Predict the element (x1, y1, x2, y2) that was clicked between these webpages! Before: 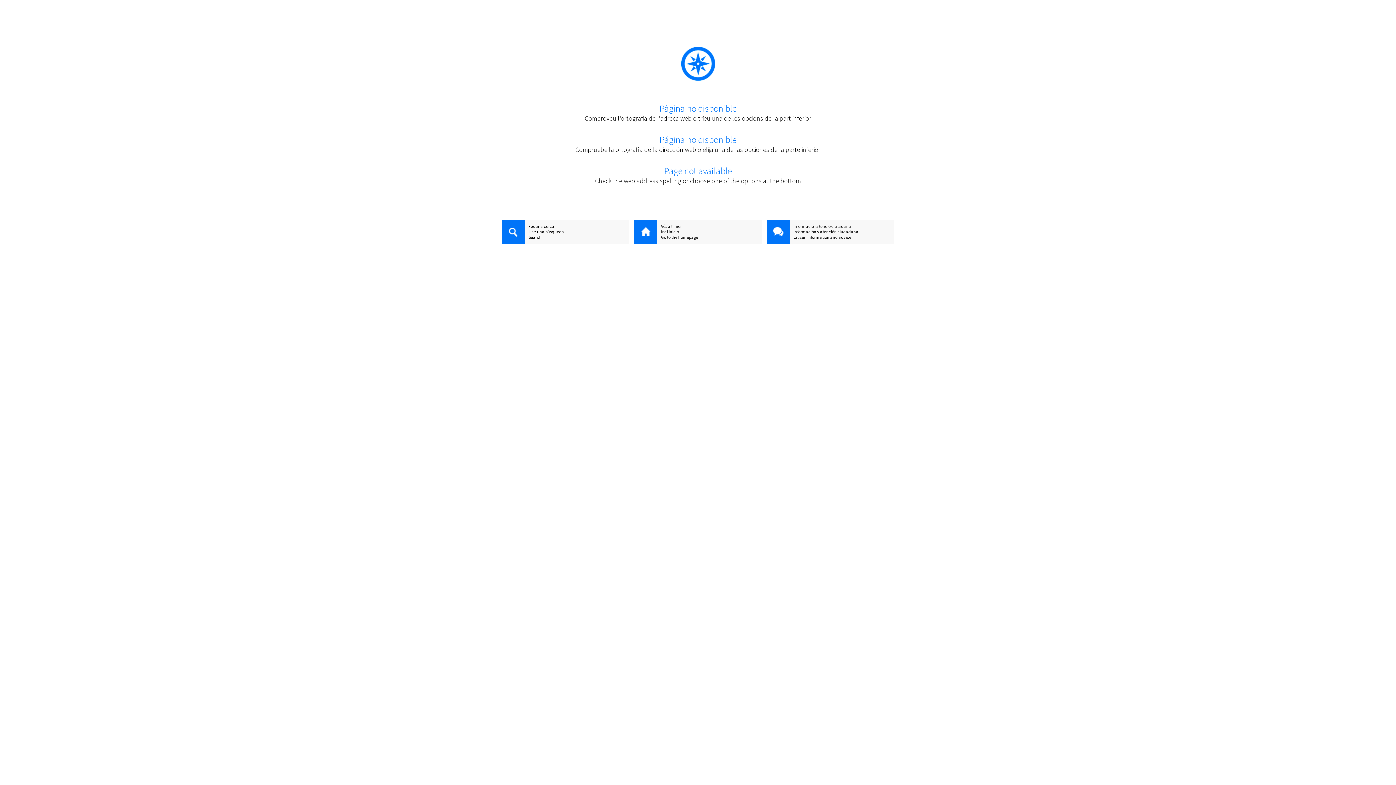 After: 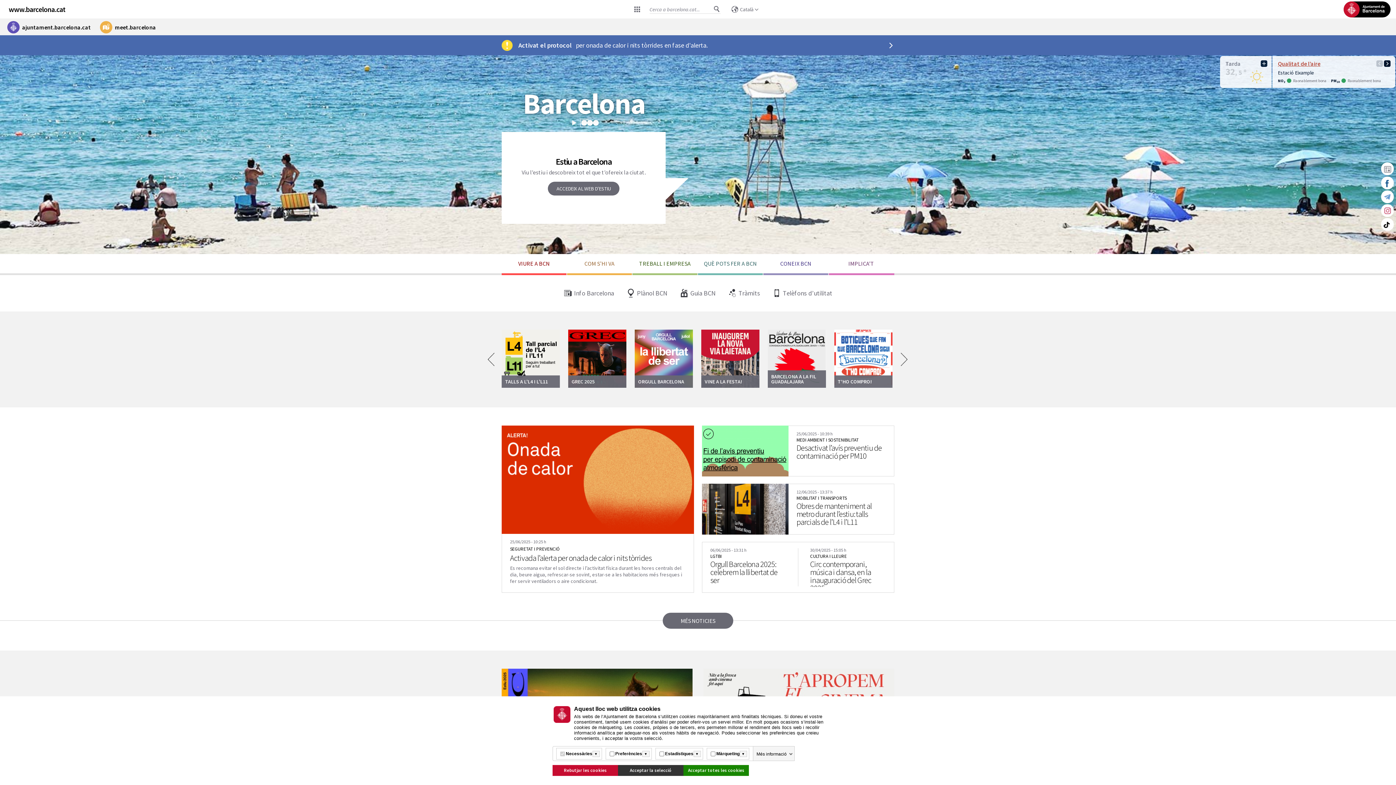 Action: bbox: (634, 223, 761, 229) label: Vés a l'inici